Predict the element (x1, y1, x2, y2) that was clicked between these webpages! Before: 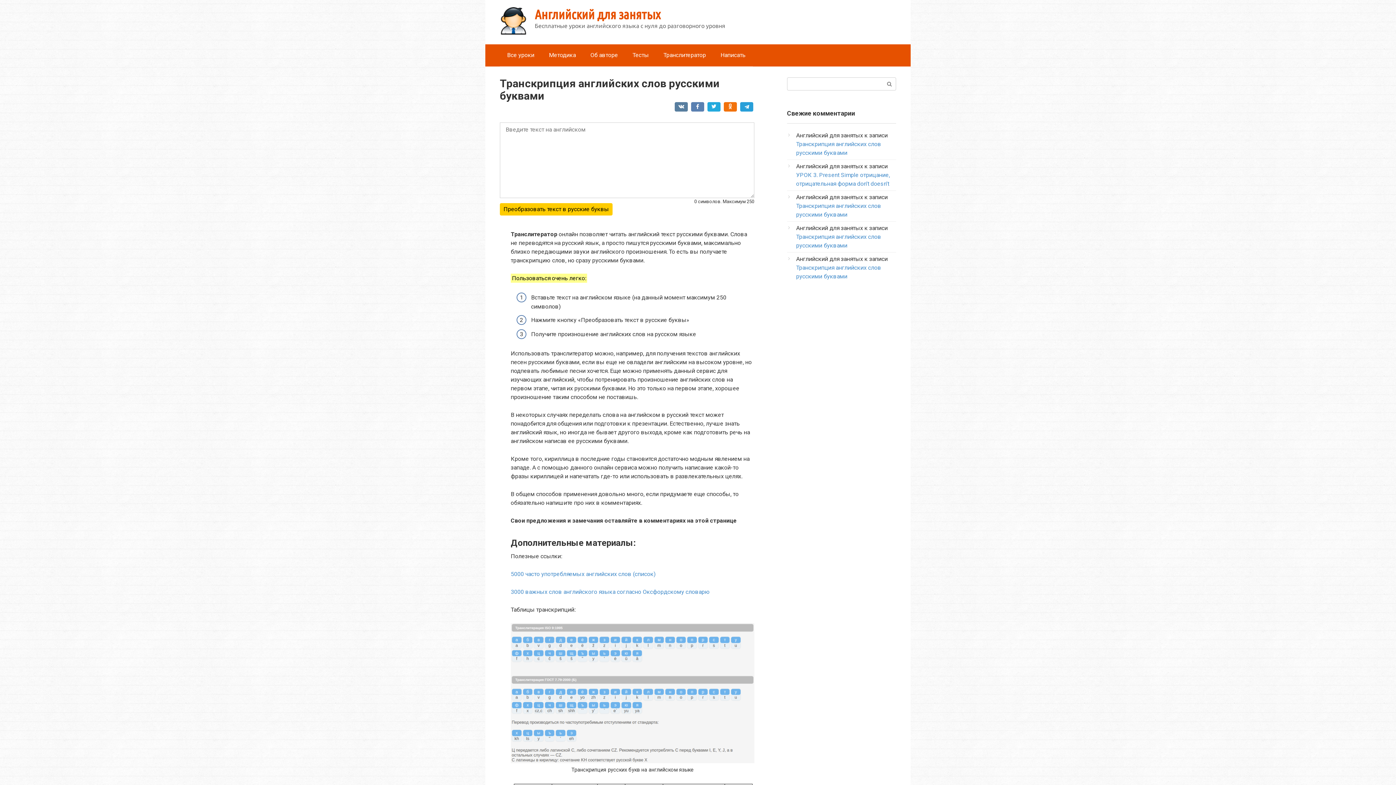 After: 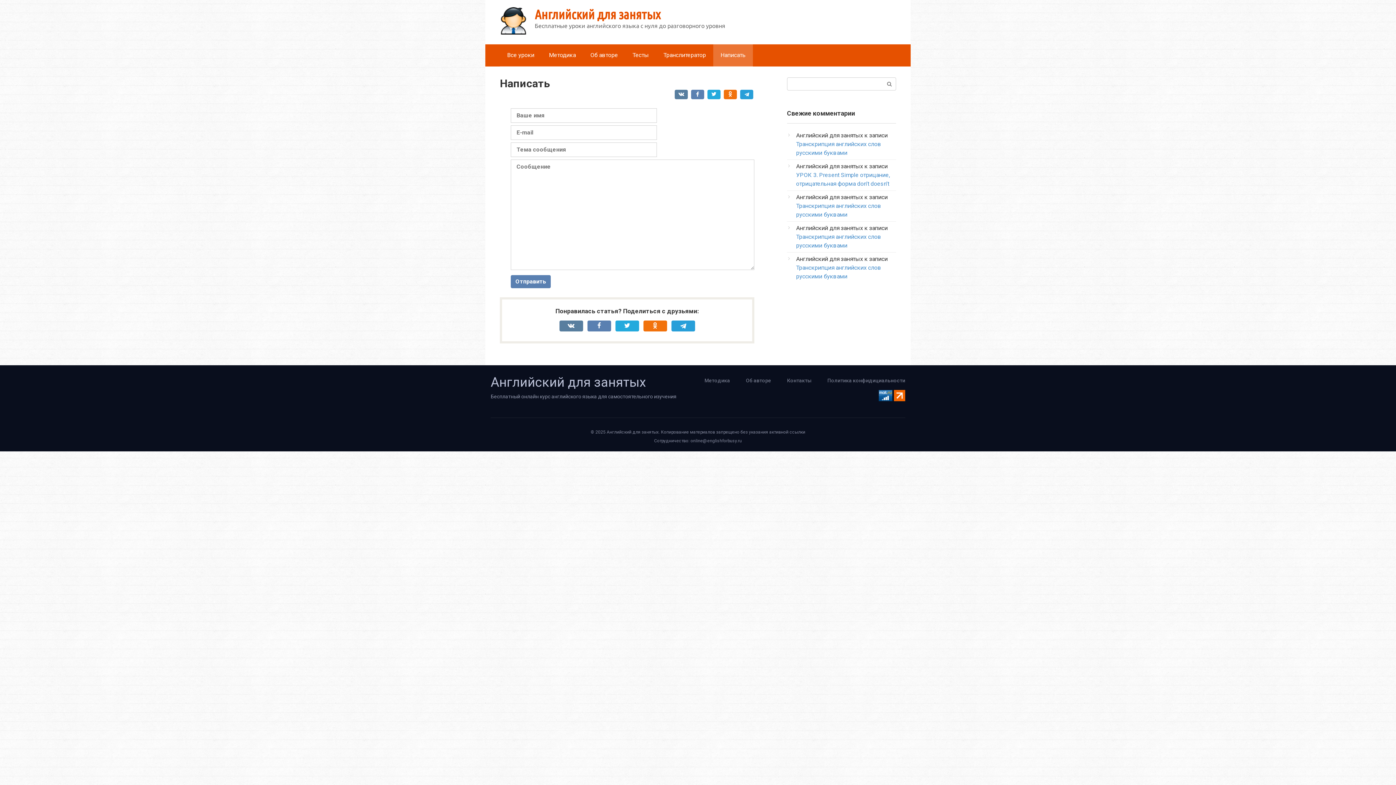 Action: bbox: (713, 44, 753, 66) label: Написать